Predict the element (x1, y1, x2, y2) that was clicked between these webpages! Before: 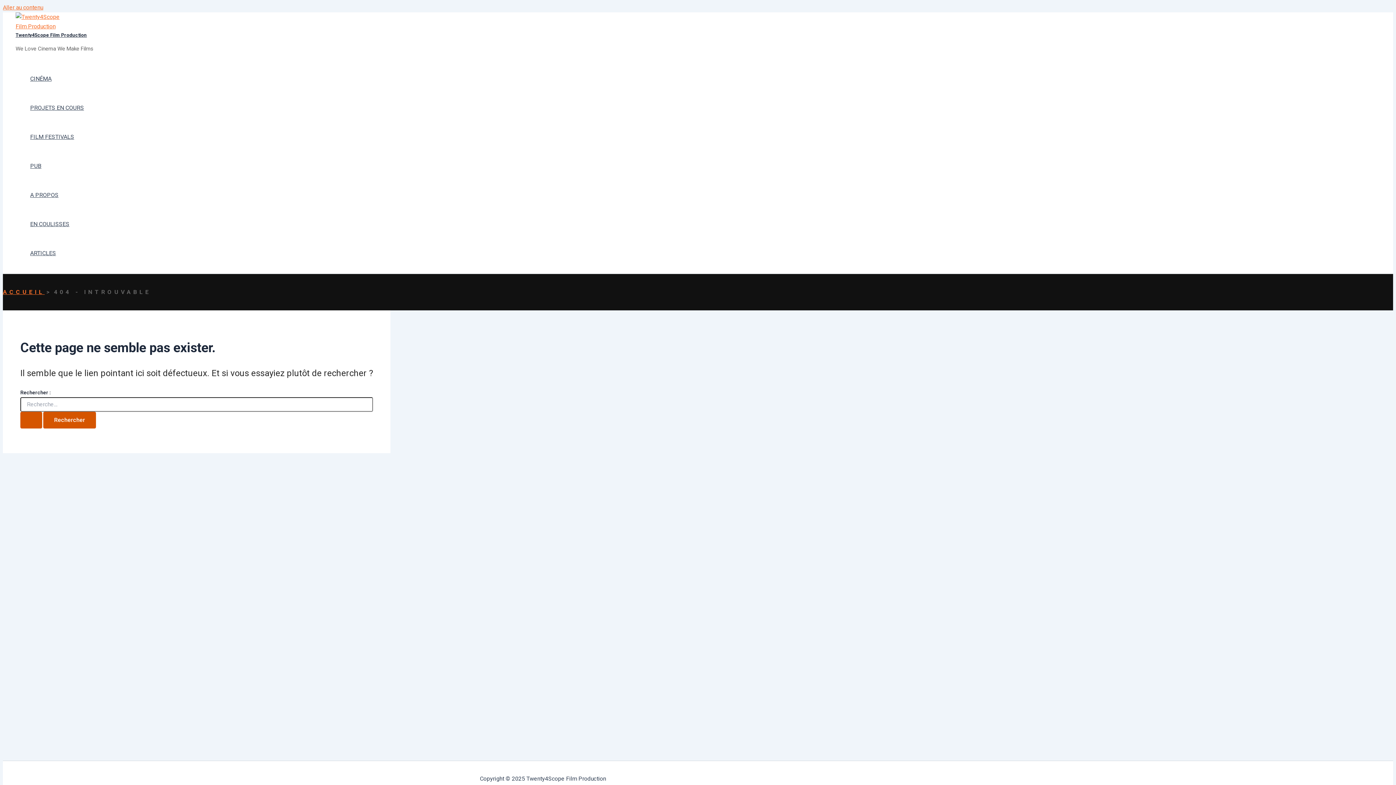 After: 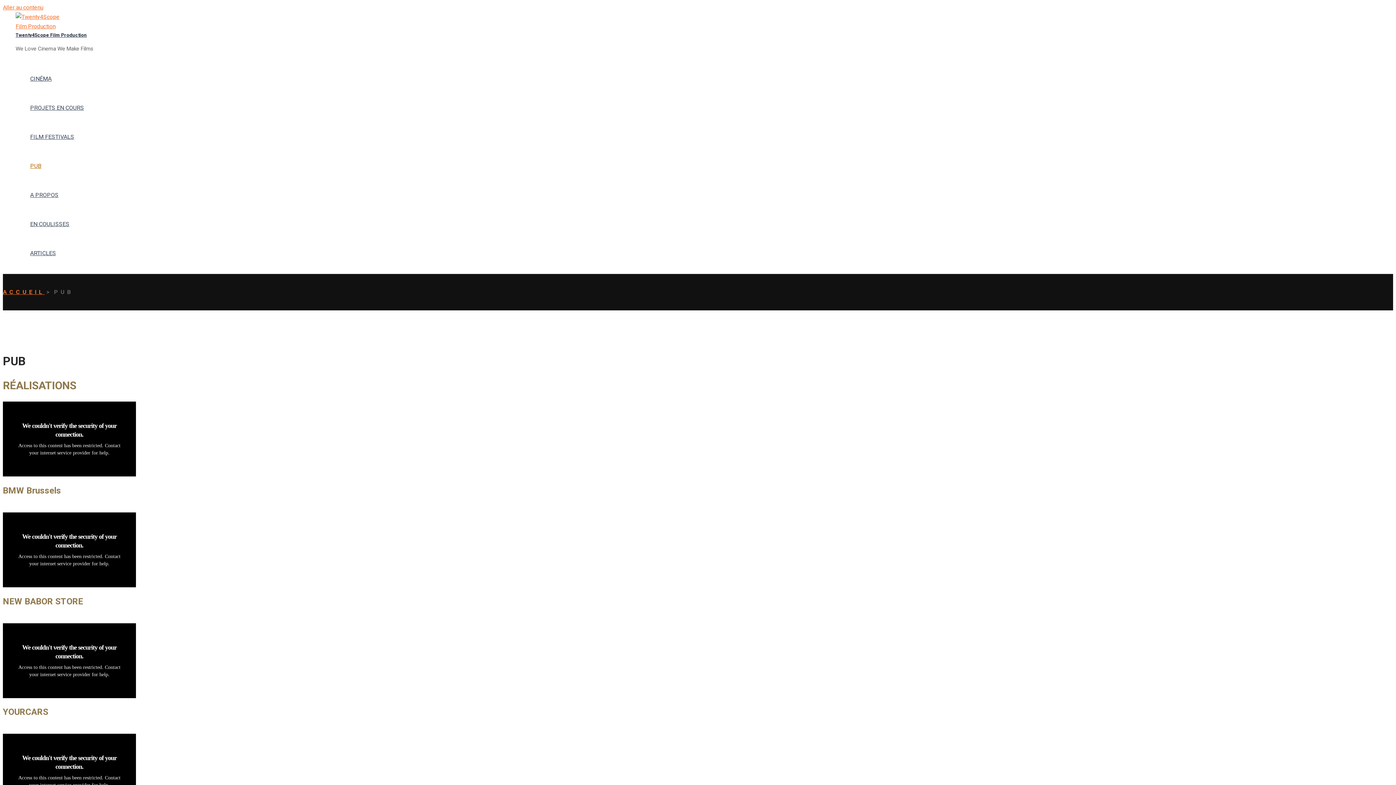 Action: label: PUB bbox: (30, 151, 84, 180)